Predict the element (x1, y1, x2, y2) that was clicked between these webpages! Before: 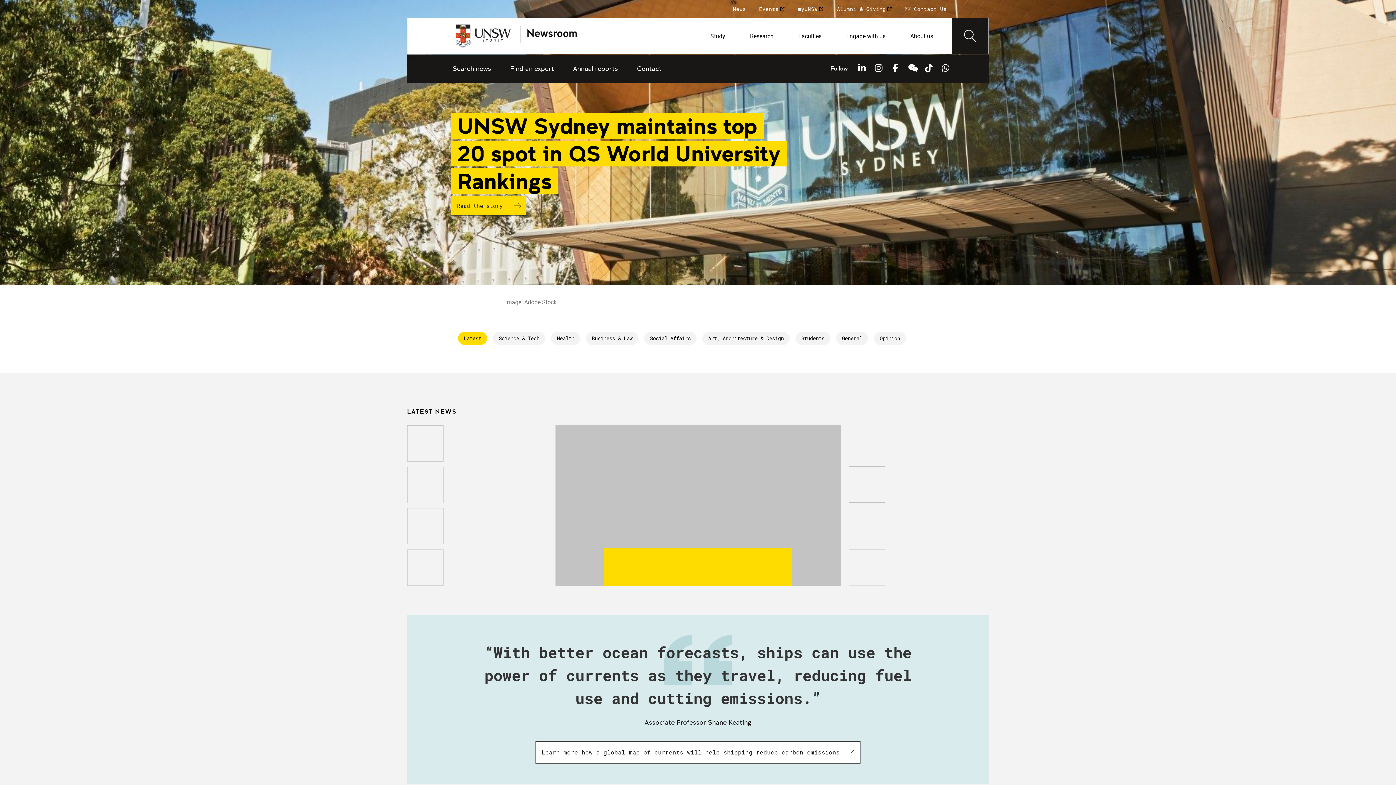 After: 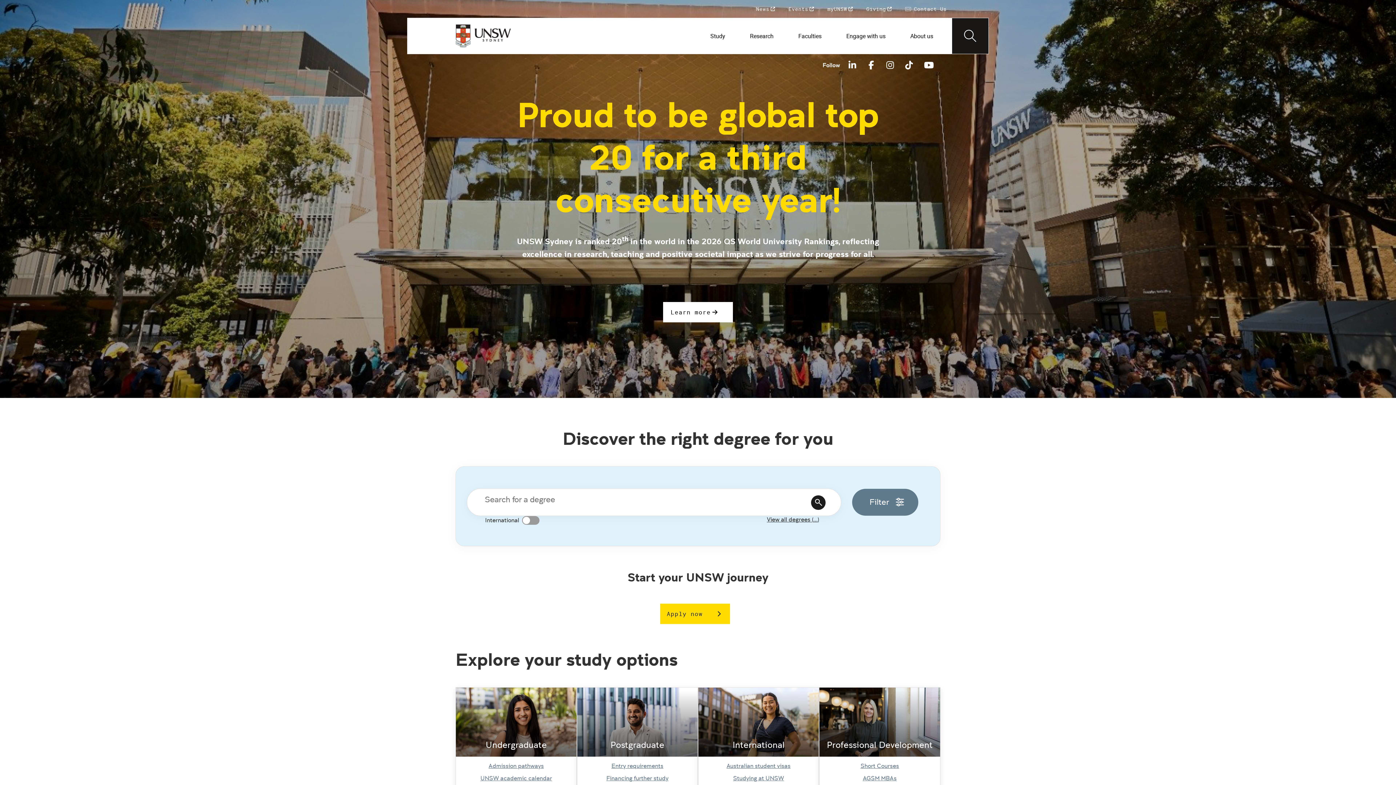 Action: bbox: (456, 24, 510, 47)